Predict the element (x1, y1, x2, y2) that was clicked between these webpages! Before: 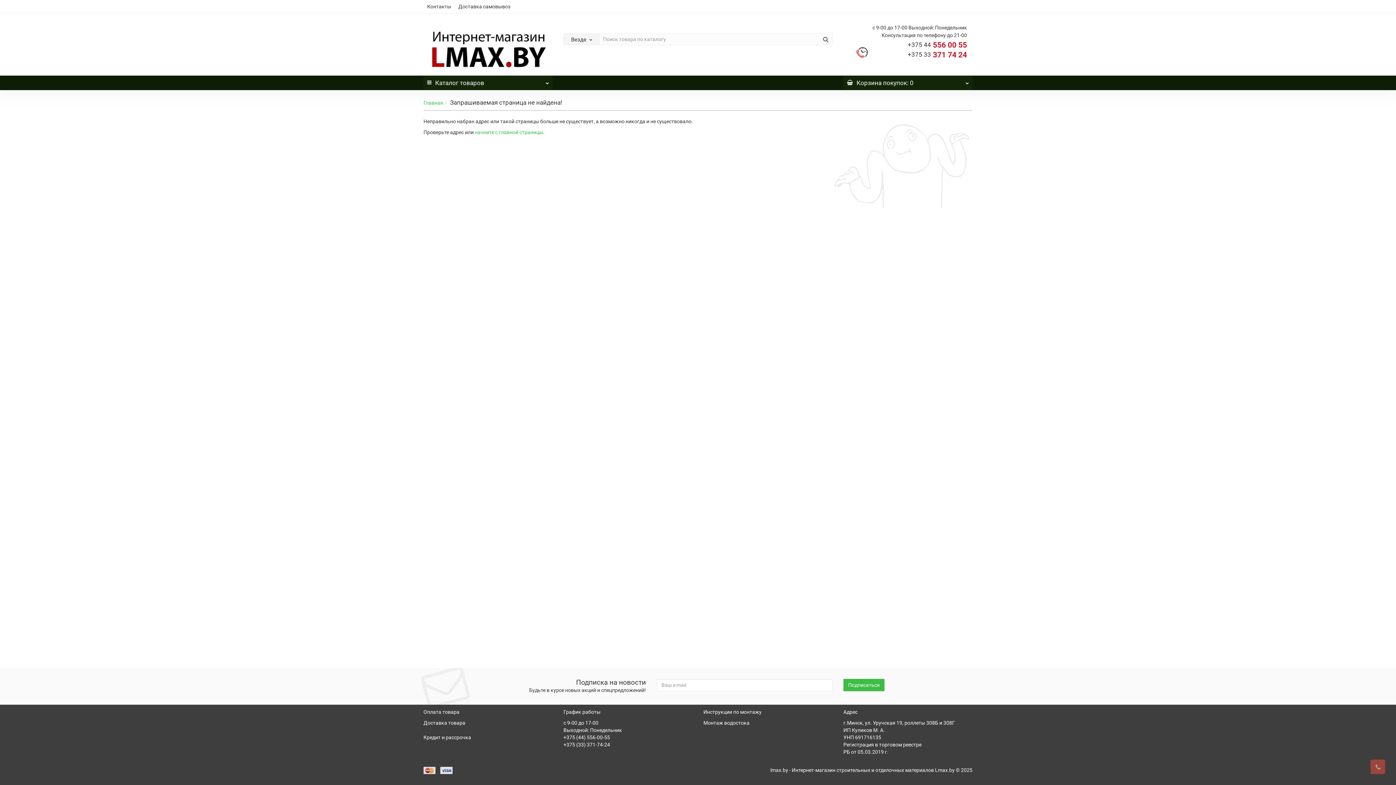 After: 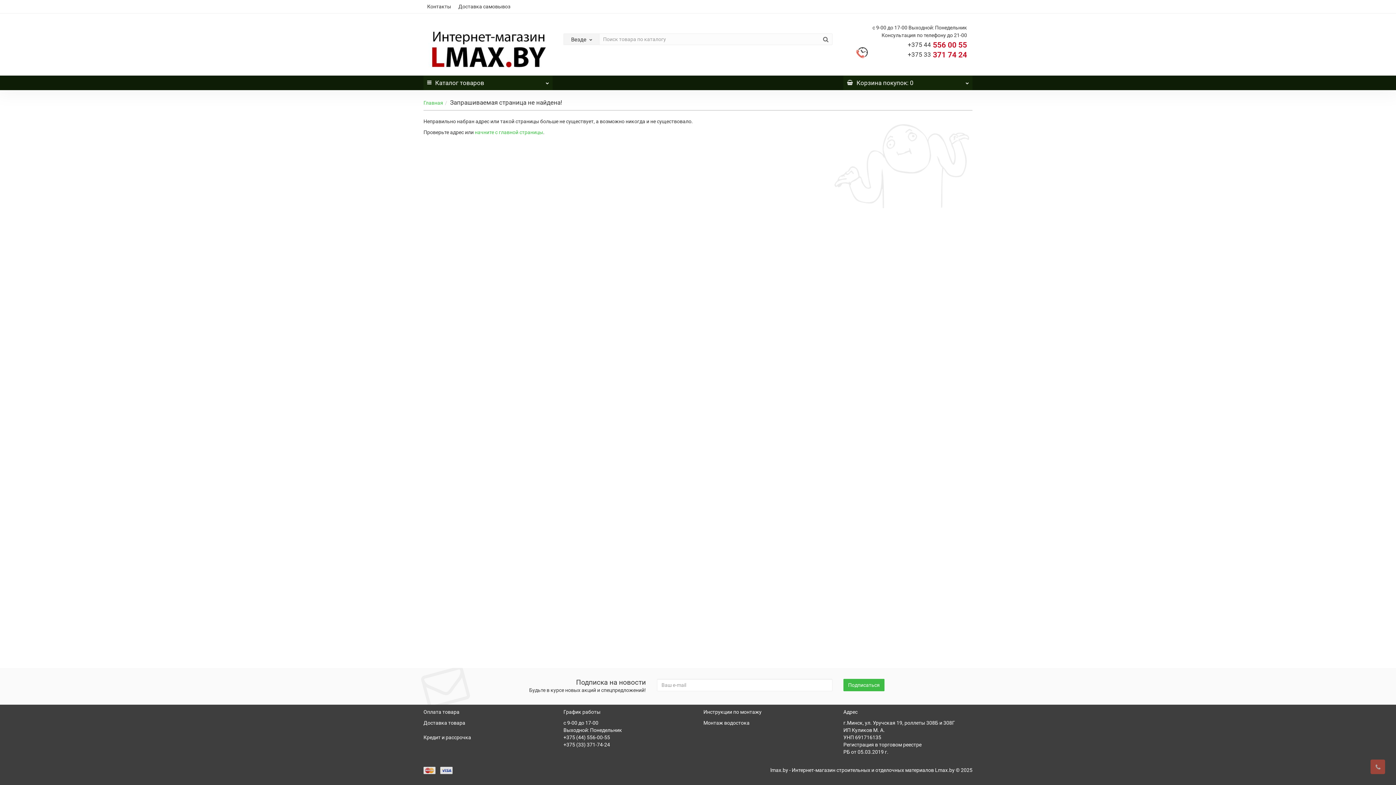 Action: bbox: (908, 50, 967, 59) label: +375 33 371 74 24